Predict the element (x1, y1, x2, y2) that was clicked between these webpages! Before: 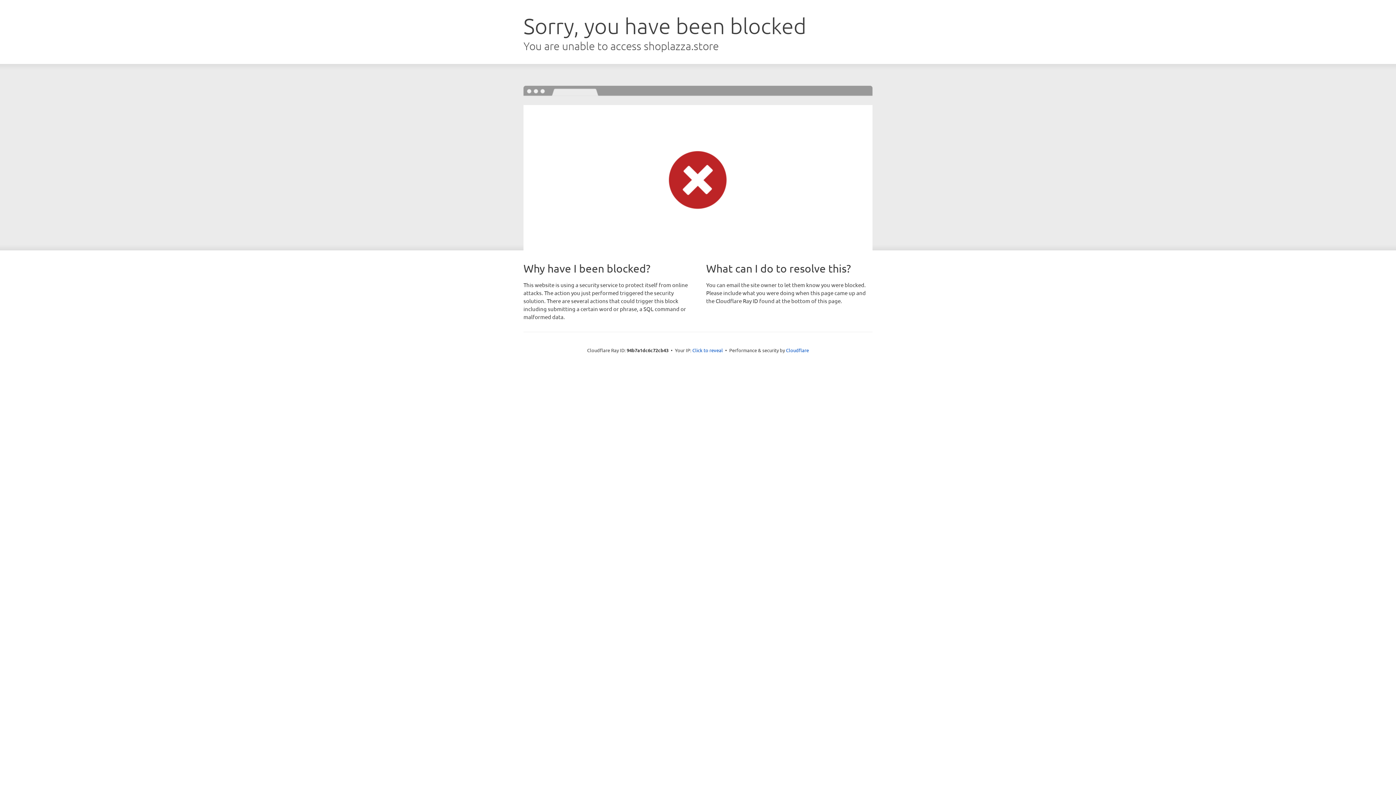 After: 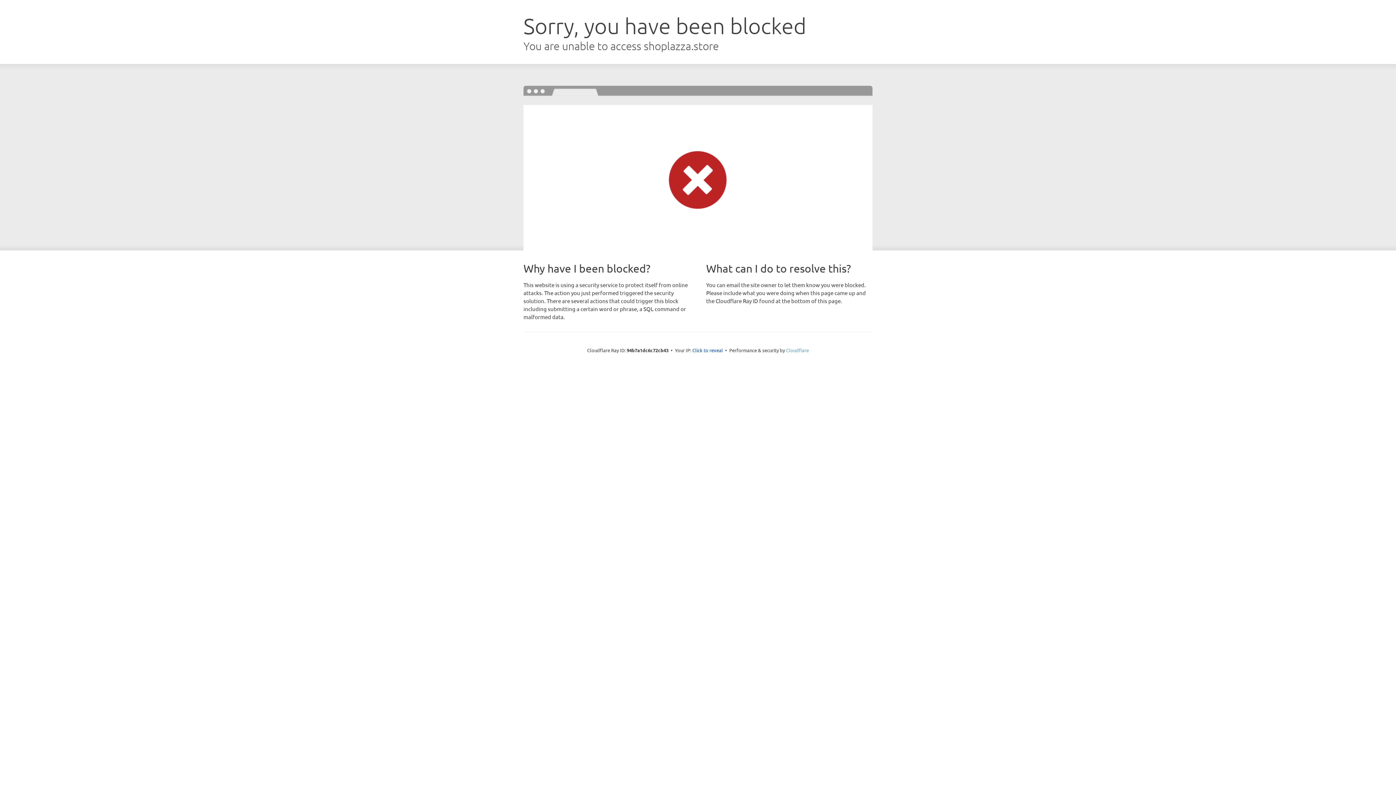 Action: label: Cloudflare bbox: (786, 347, 809, 353)